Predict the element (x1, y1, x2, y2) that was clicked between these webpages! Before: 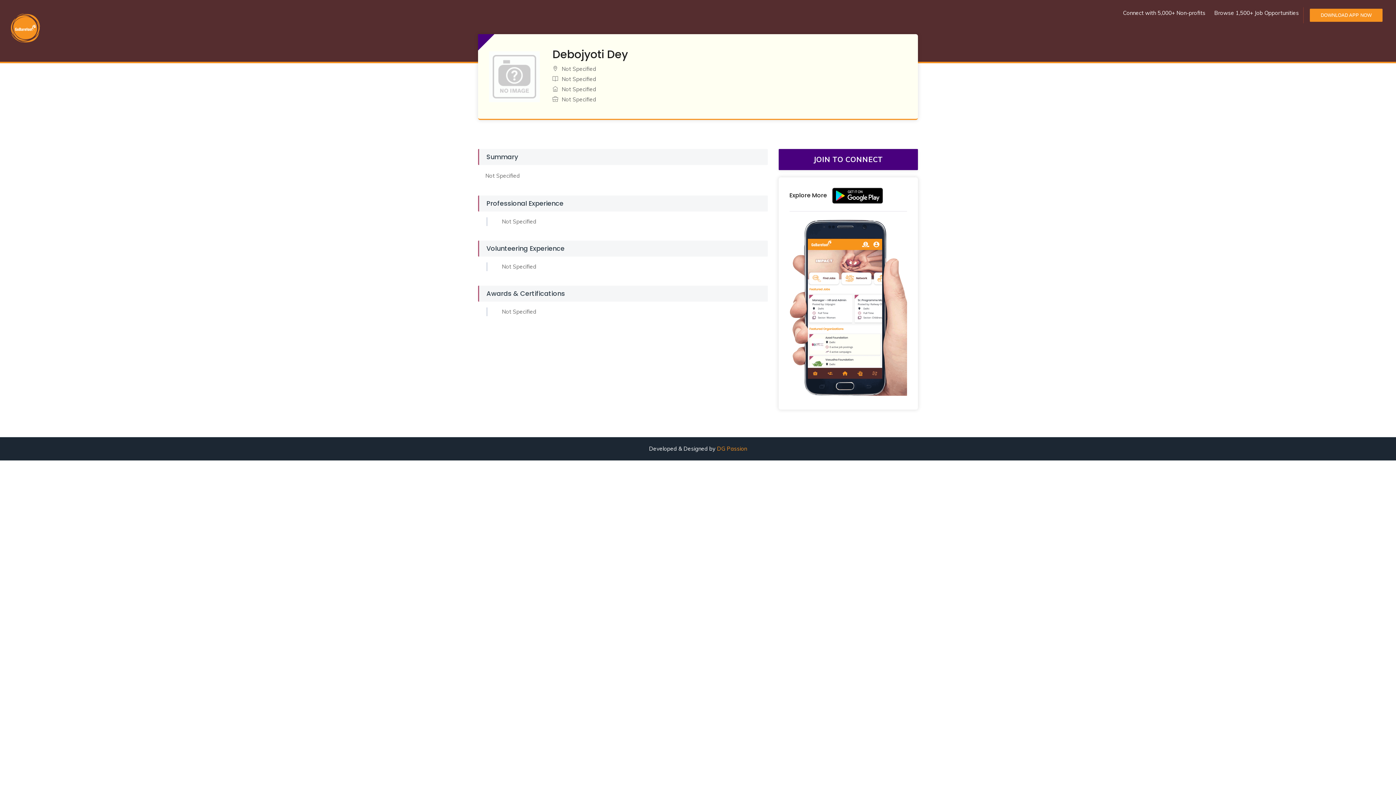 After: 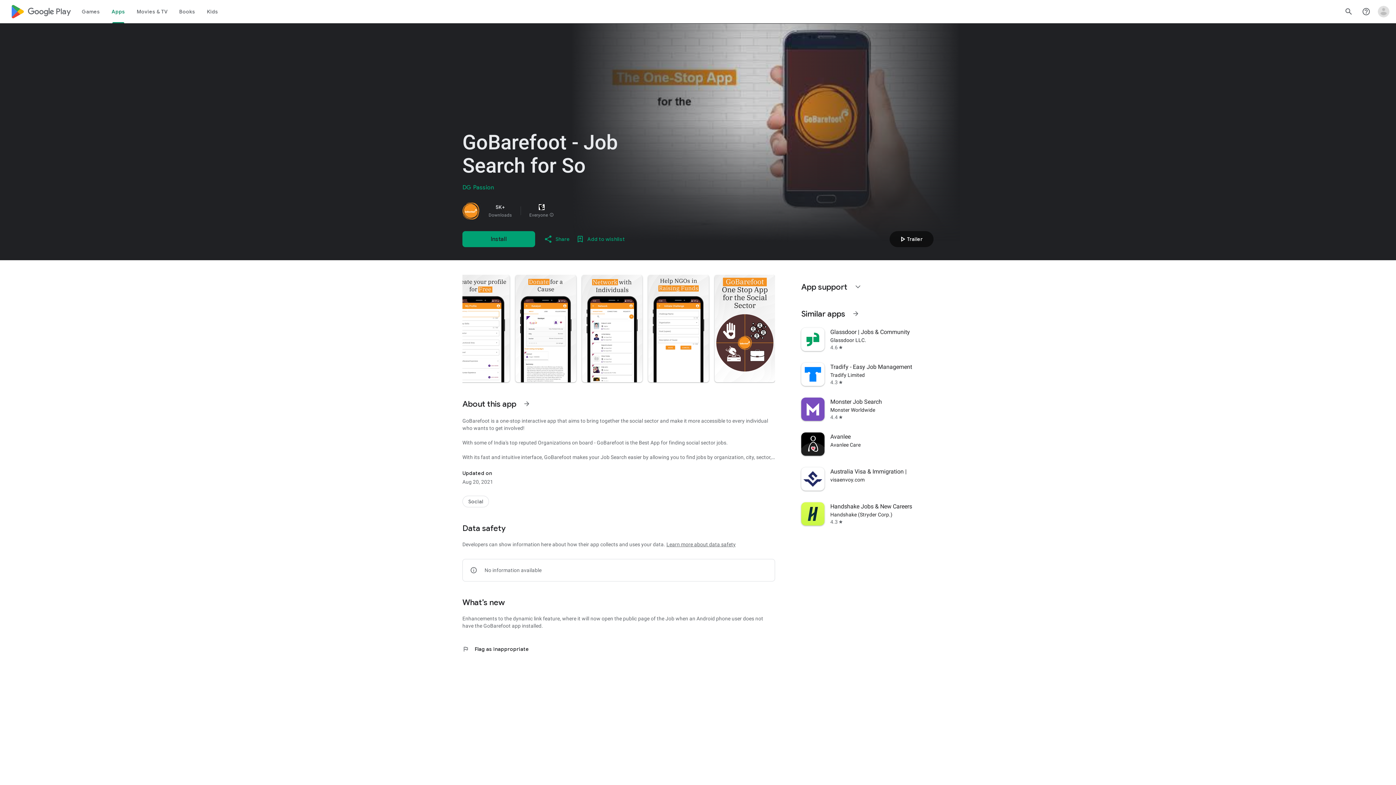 Action: bbox: (828, 191, 886, 199)